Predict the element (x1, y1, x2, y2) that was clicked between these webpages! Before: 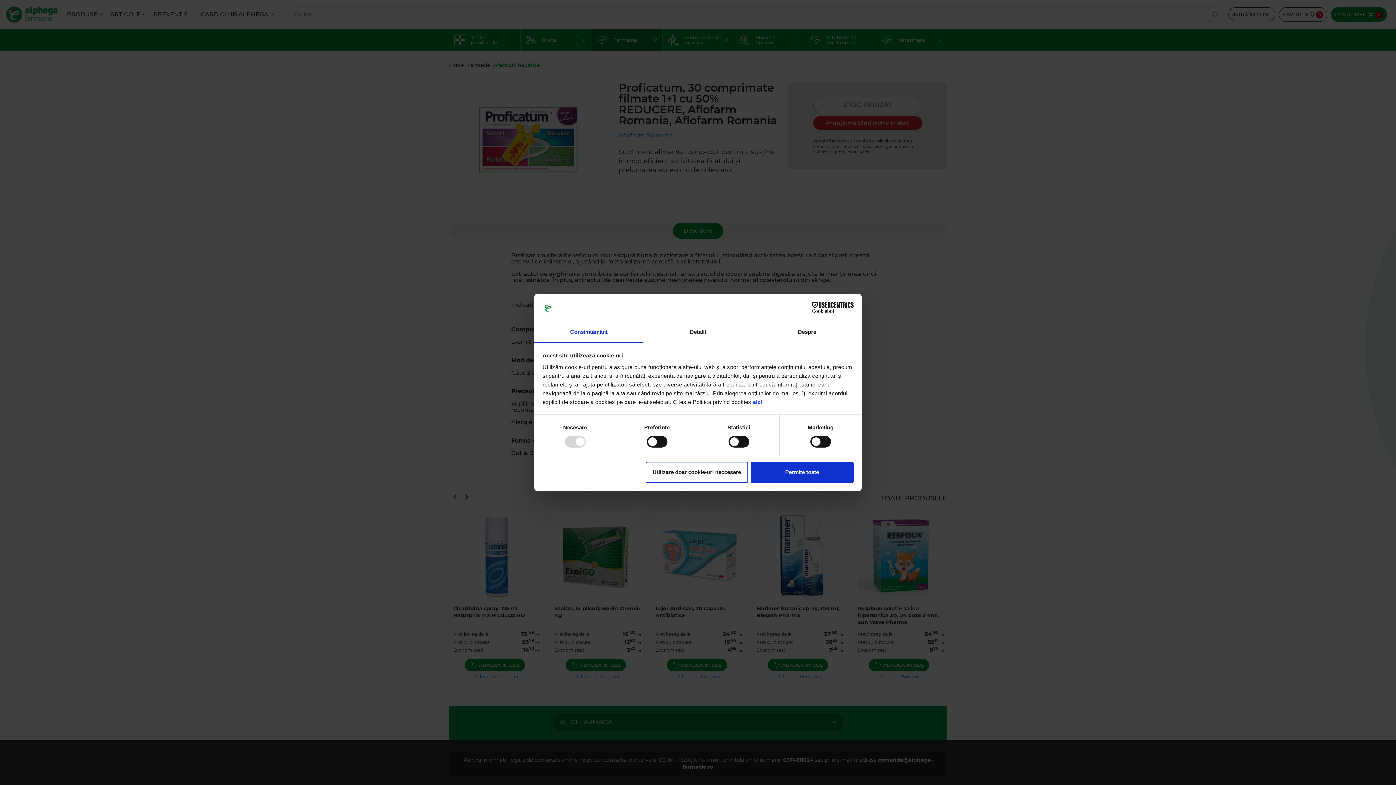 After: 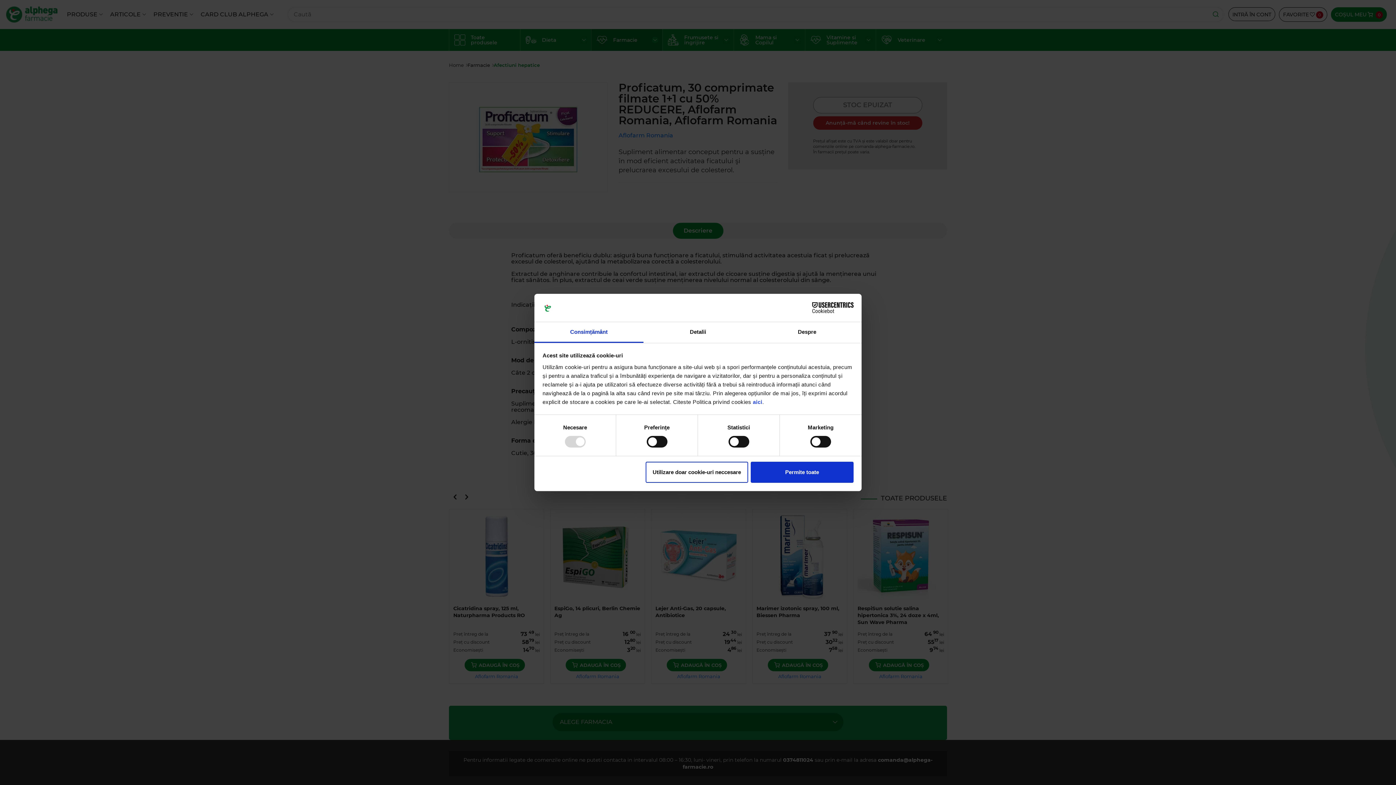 Action: bbox: (534, 322, 643, 343) label: Consimțământ